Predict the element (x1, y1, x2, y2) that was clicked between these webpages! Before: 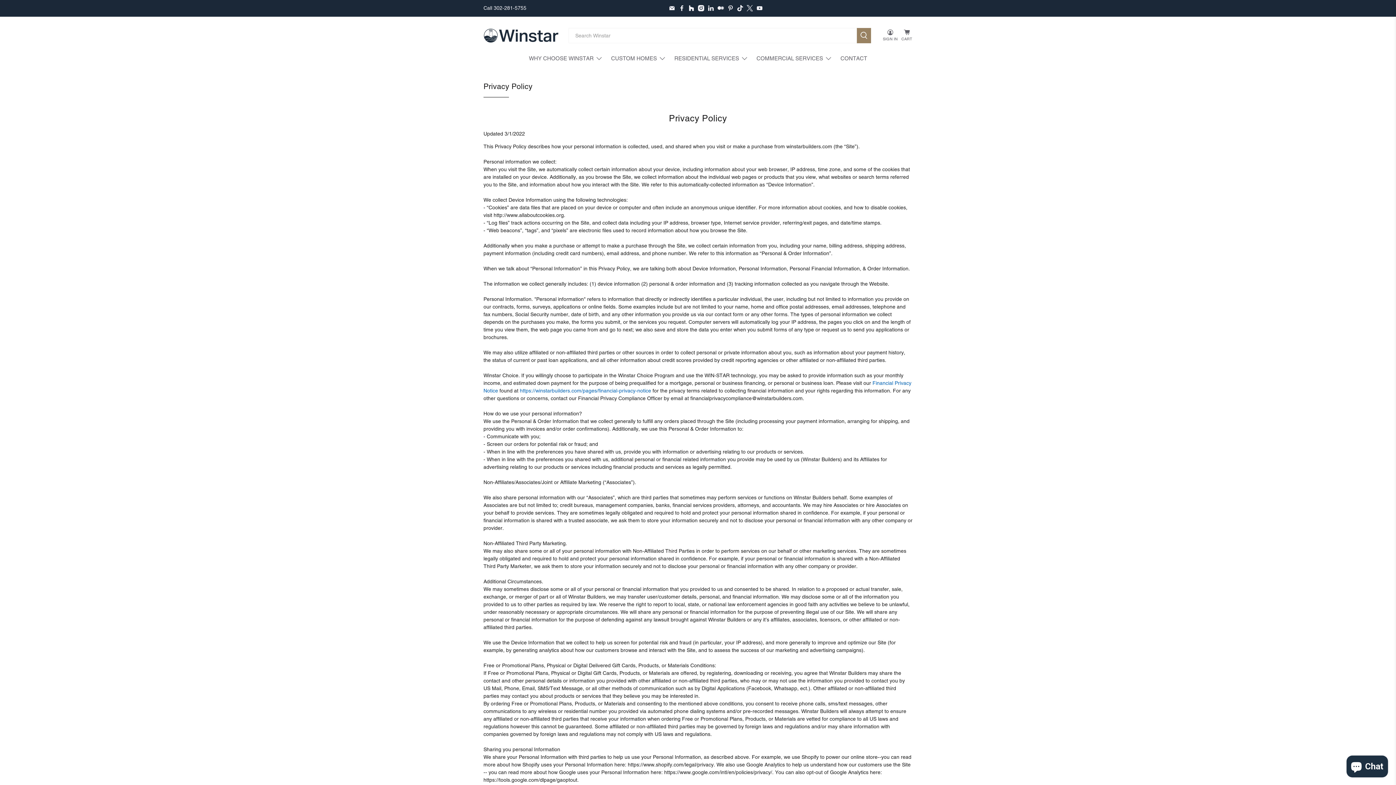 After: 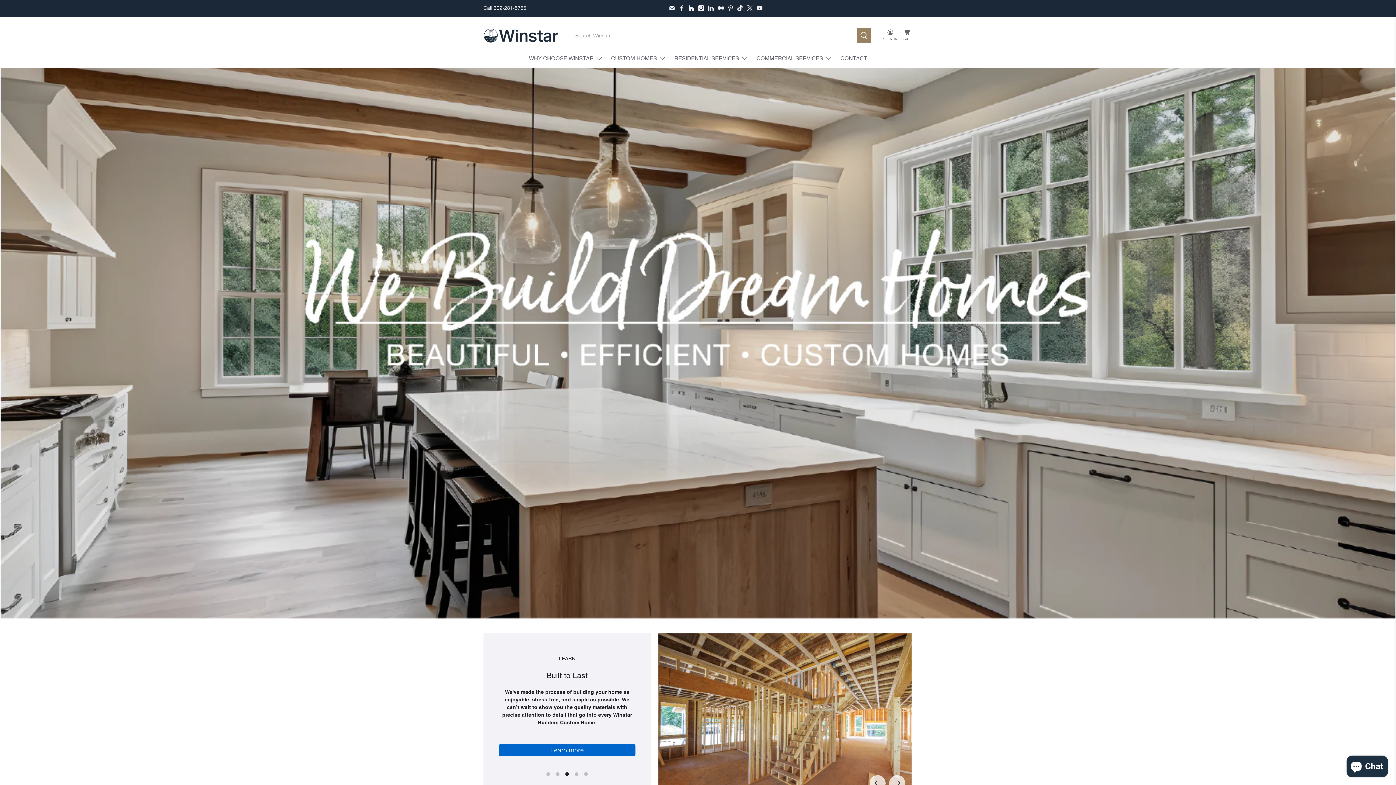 Action: bbox: (483, 28, 558, 42)